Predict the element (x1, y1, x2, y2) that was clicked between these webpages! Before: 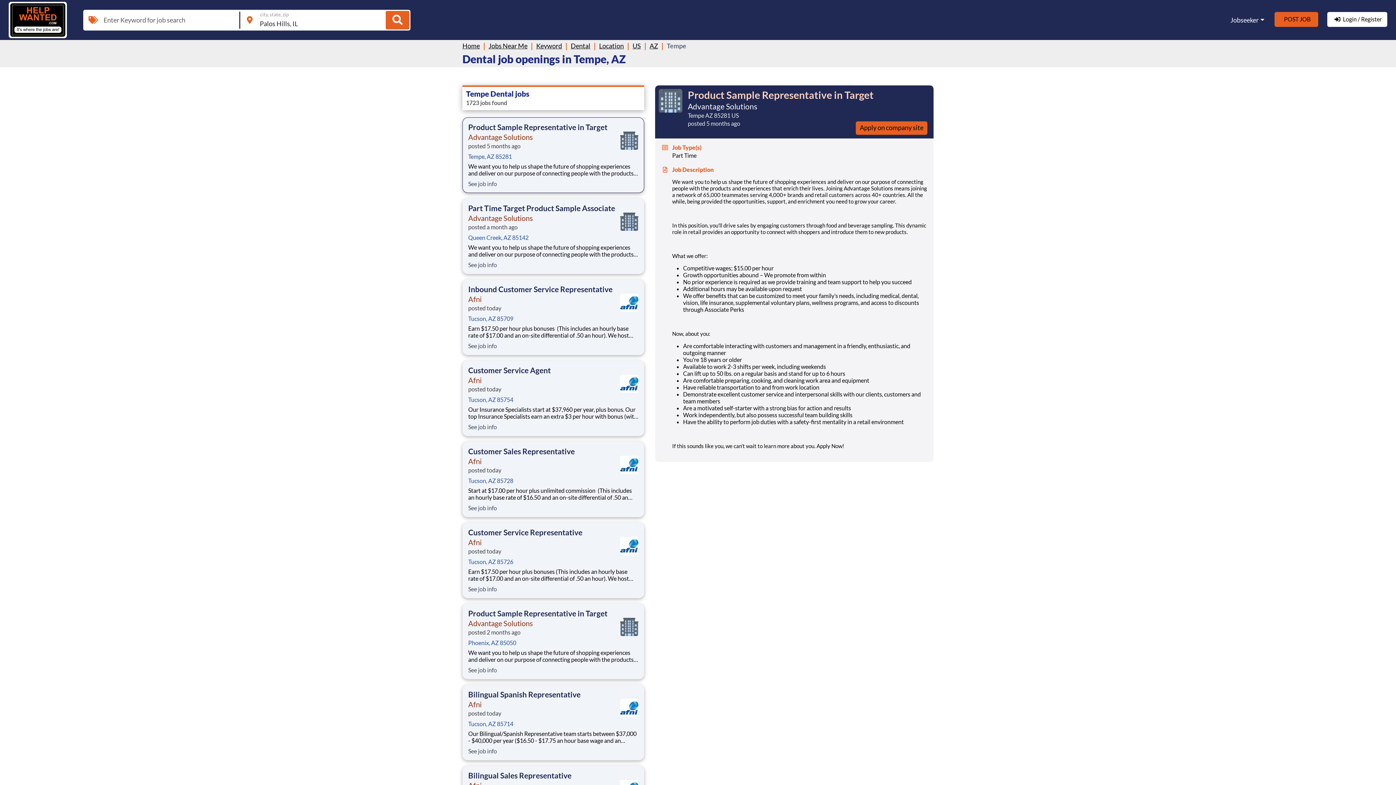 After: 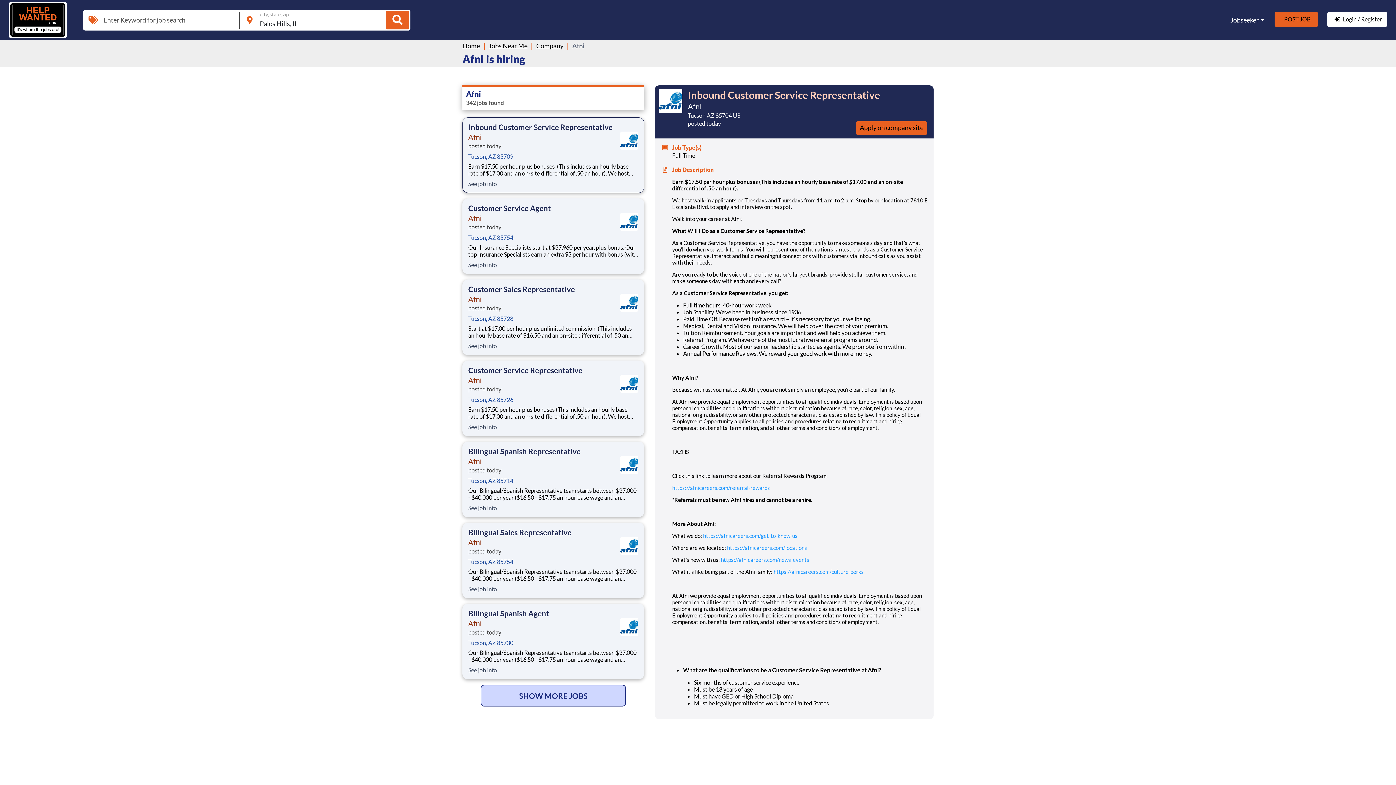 Action: label: Afni bbox: (468, 294, 616, 303)